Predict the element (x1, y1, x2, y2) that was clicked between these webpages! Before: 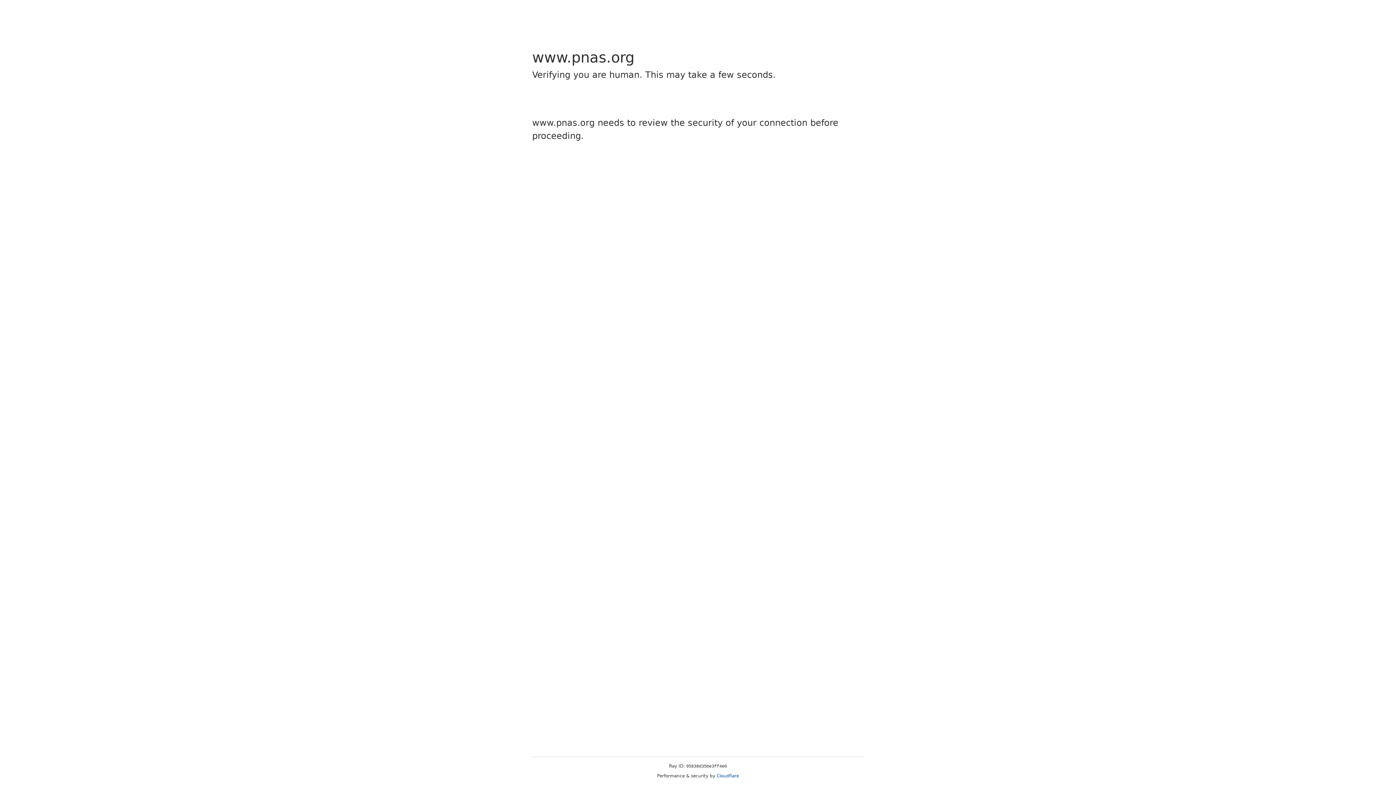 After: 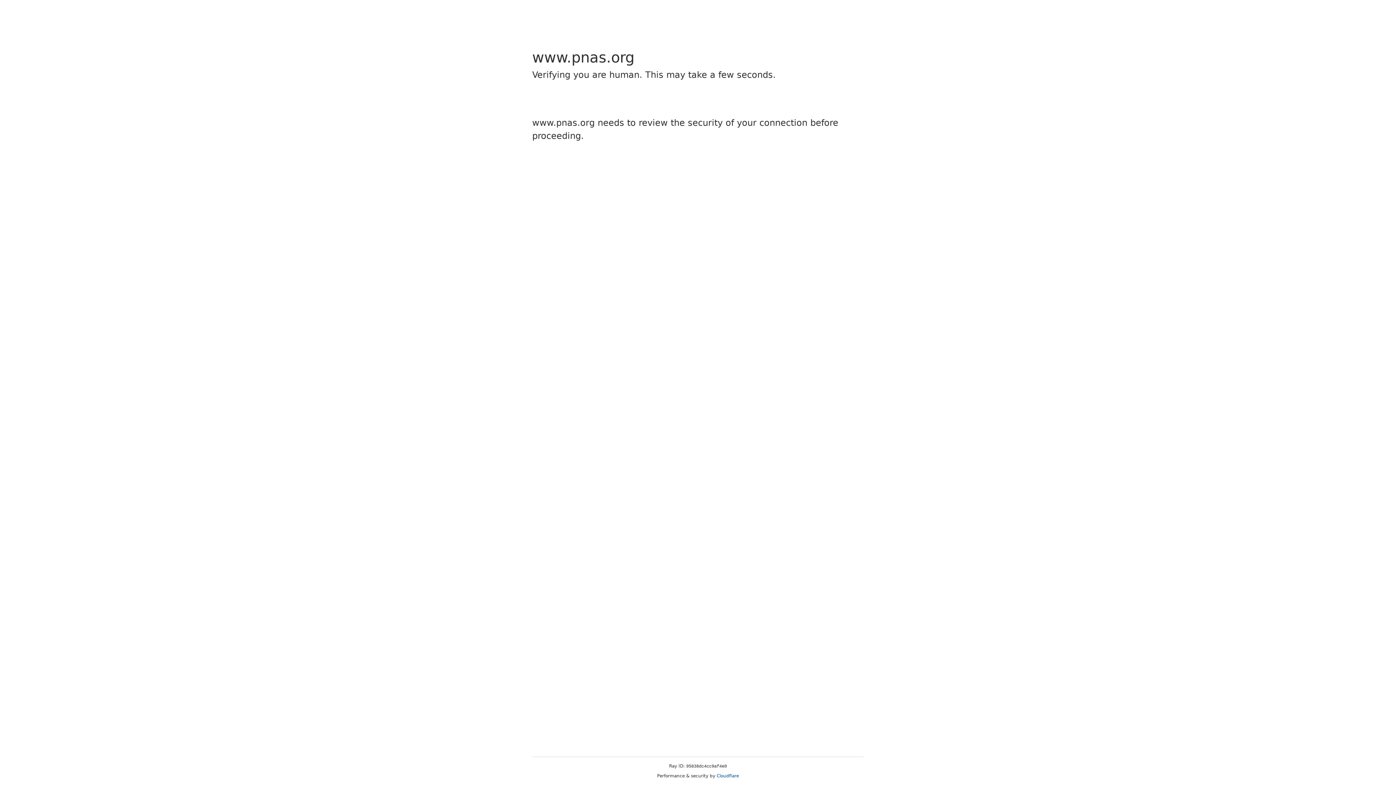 Action: label: Cloudflare bbox: (716, 773, 739, 778)